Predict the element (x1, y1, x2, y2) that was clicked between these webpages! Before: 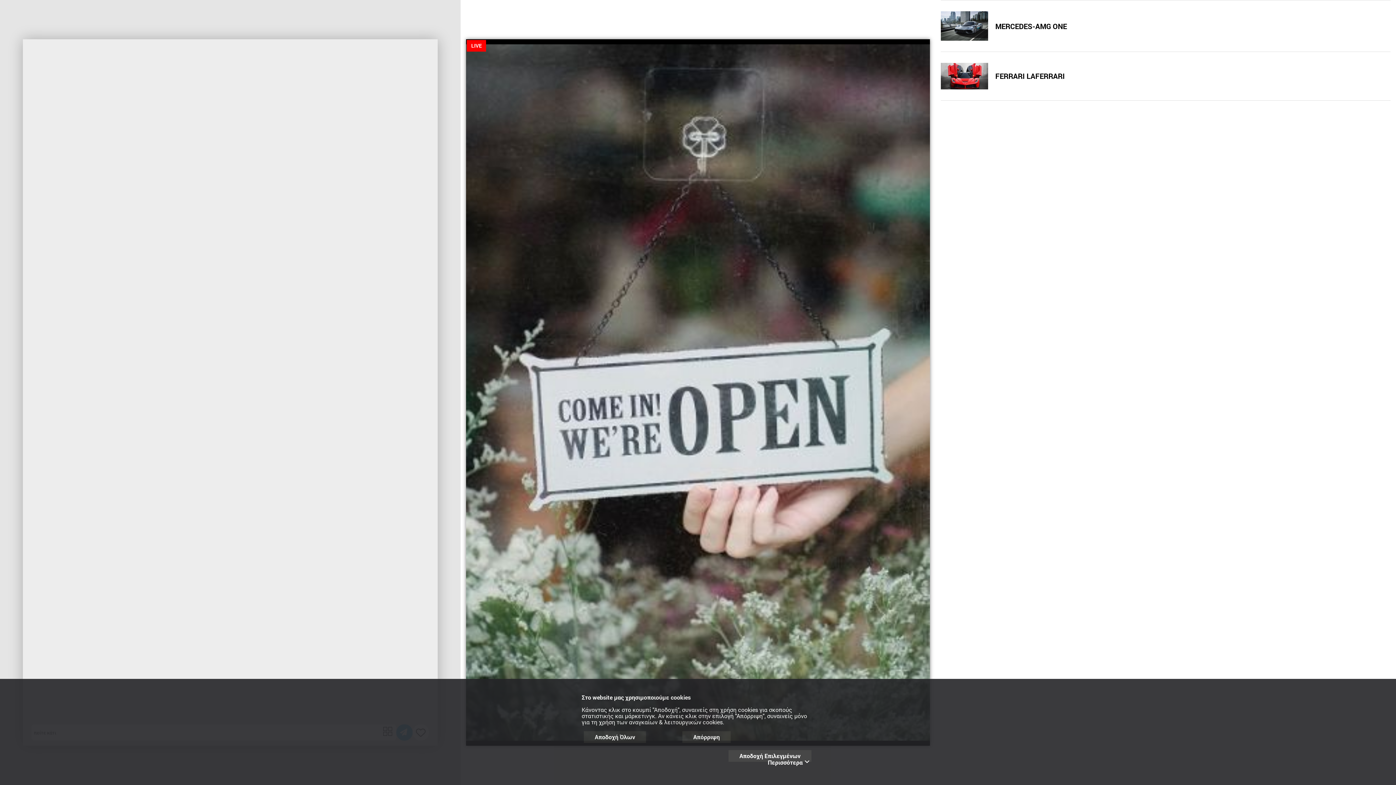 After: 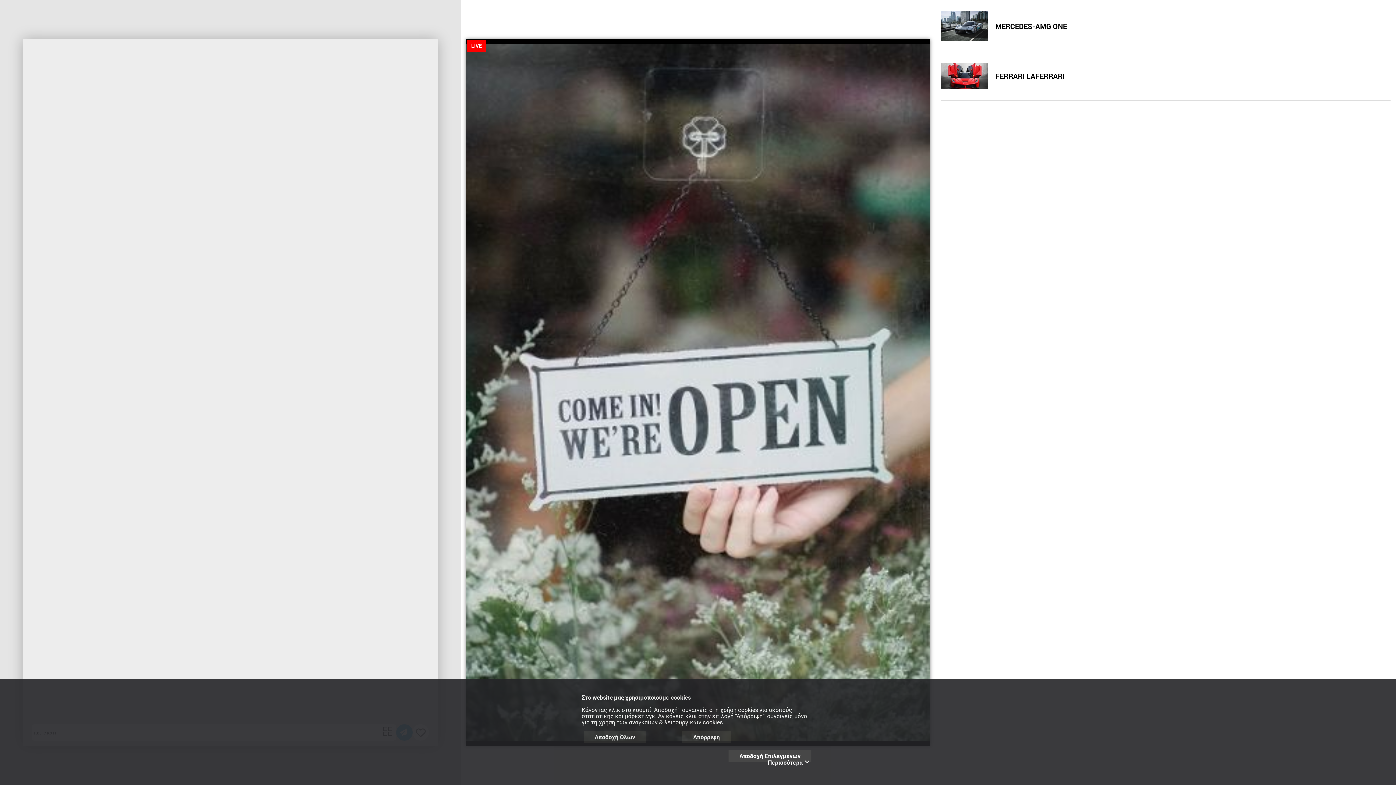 Action: bbox: (682, 731, 730, 743) label: Απόρριψη